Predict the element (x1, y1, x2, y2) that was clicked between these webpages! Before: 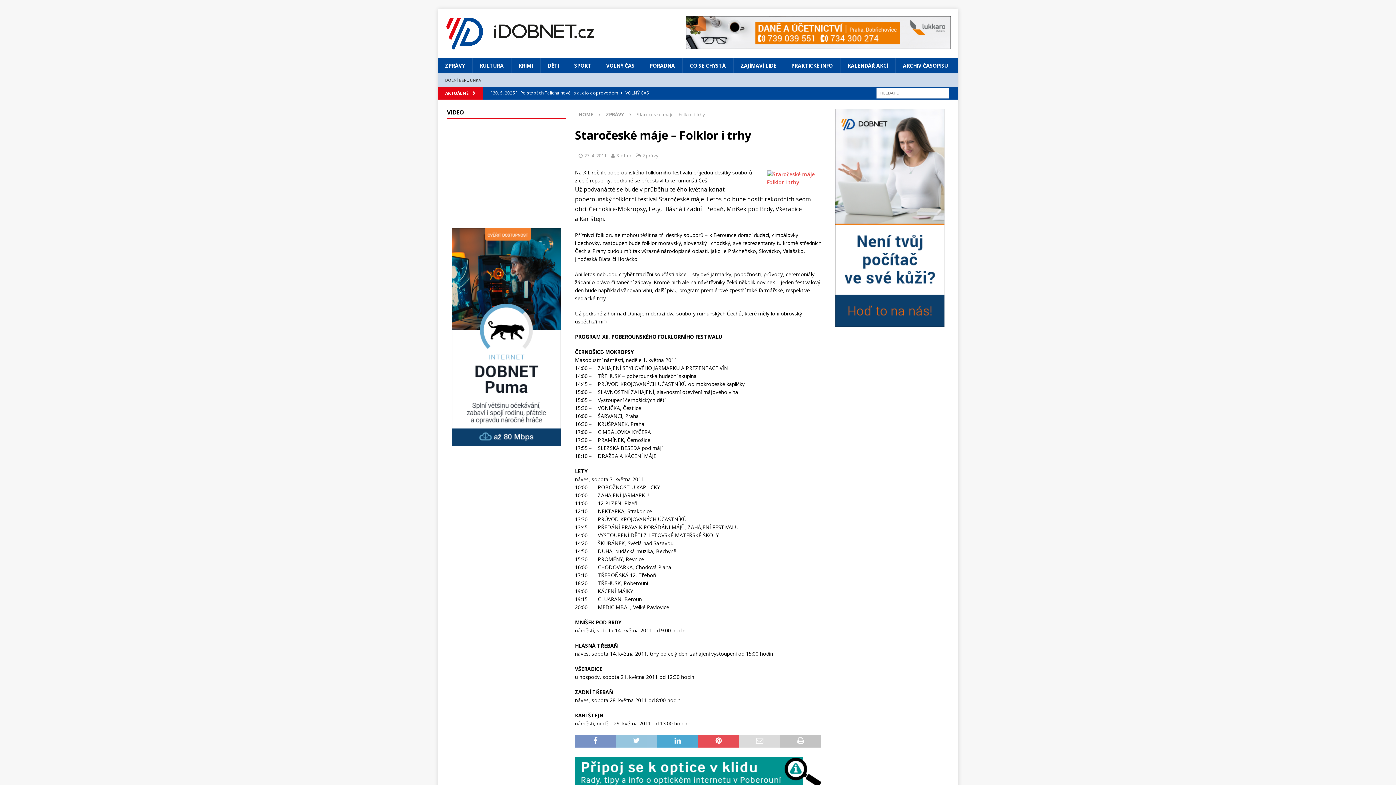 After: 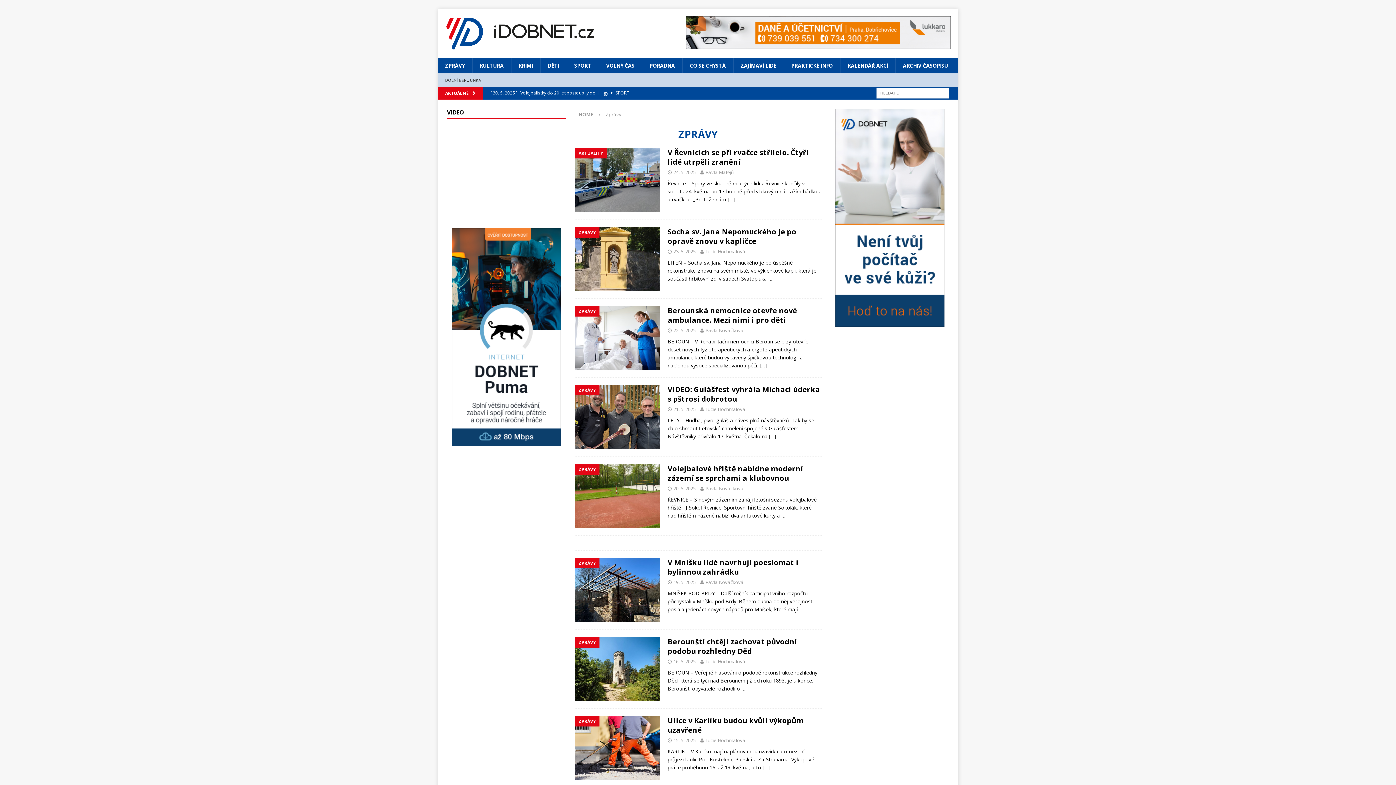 Action: label: ZPRÁVY bbox: (605, 111, 624, 117)